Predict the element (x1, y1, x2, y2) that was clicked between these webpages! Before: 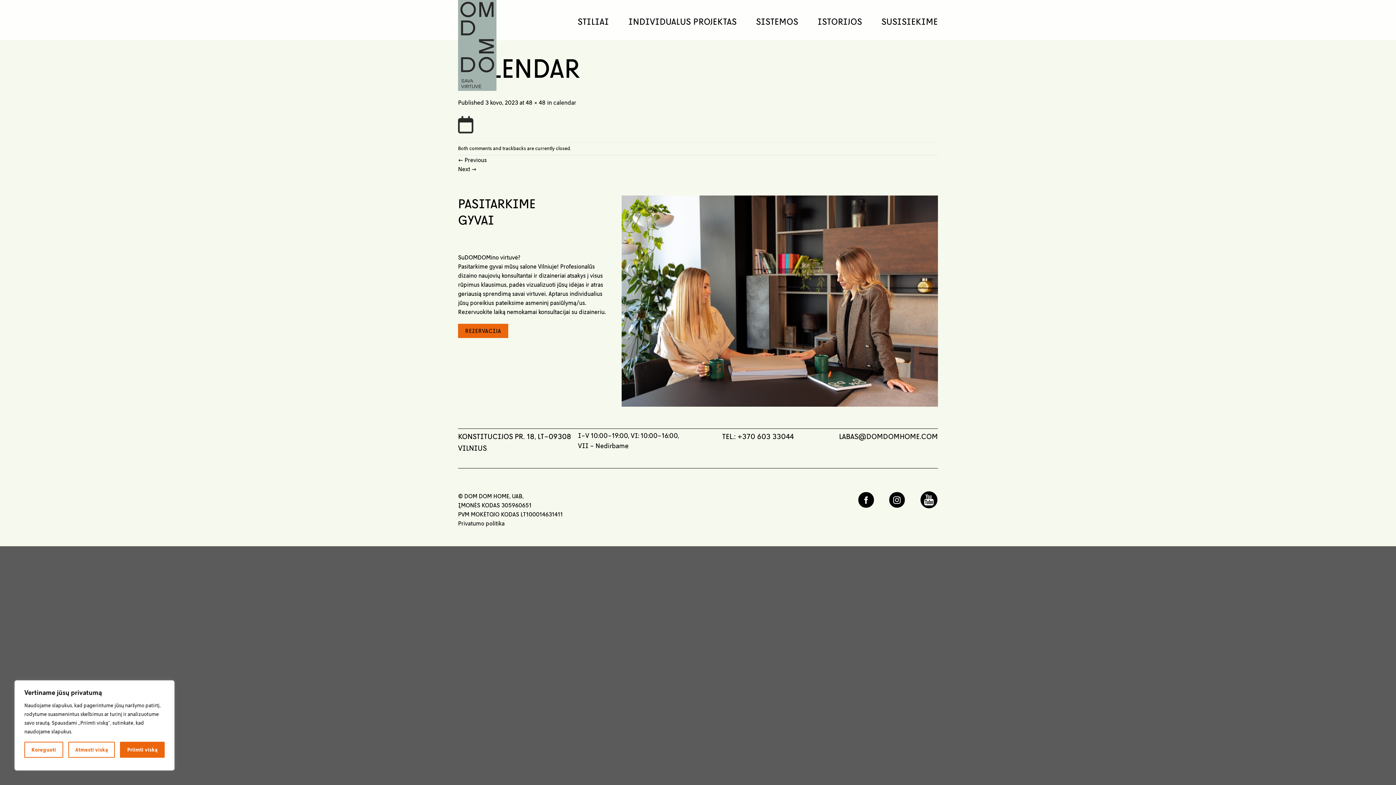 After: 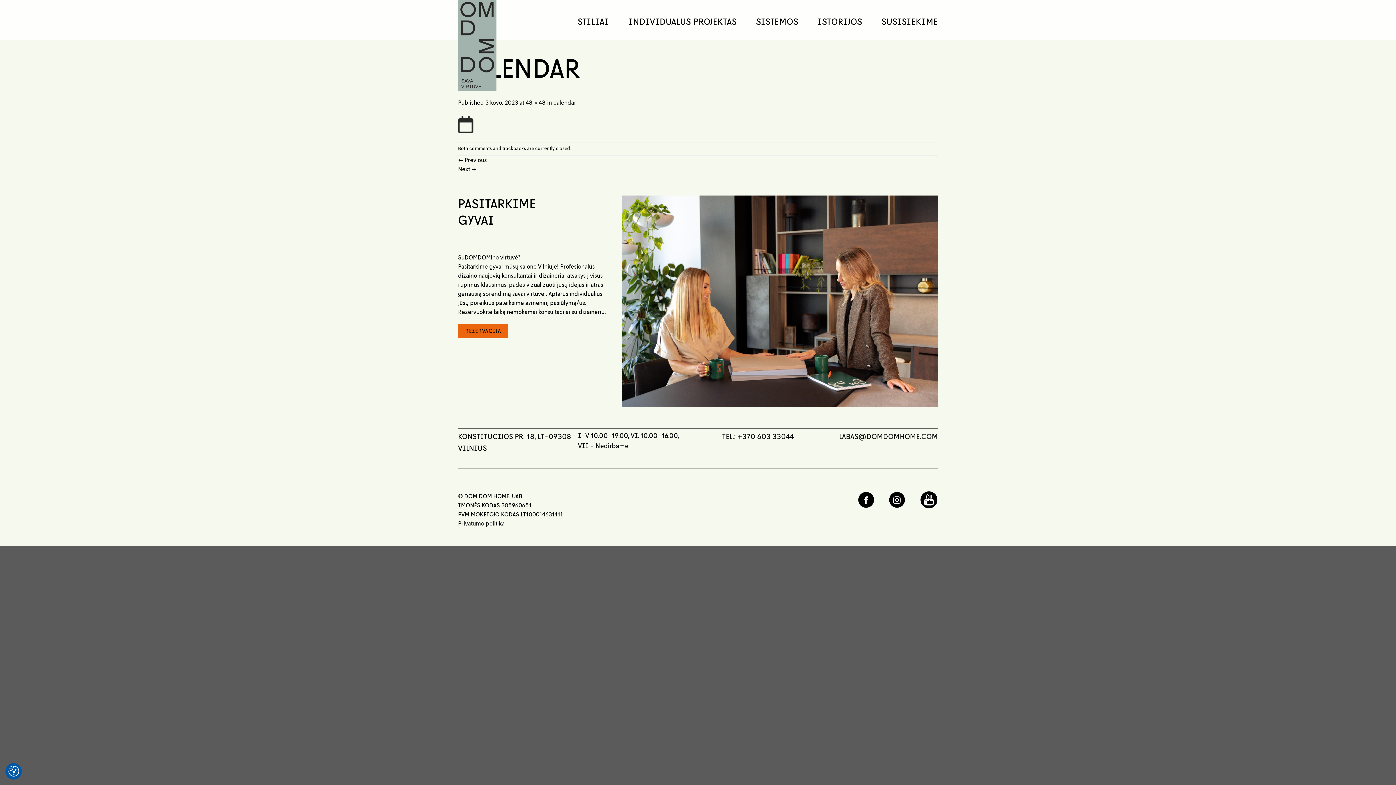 Action: label: Atmesti viską bbox: (68, 742, 115, 758)